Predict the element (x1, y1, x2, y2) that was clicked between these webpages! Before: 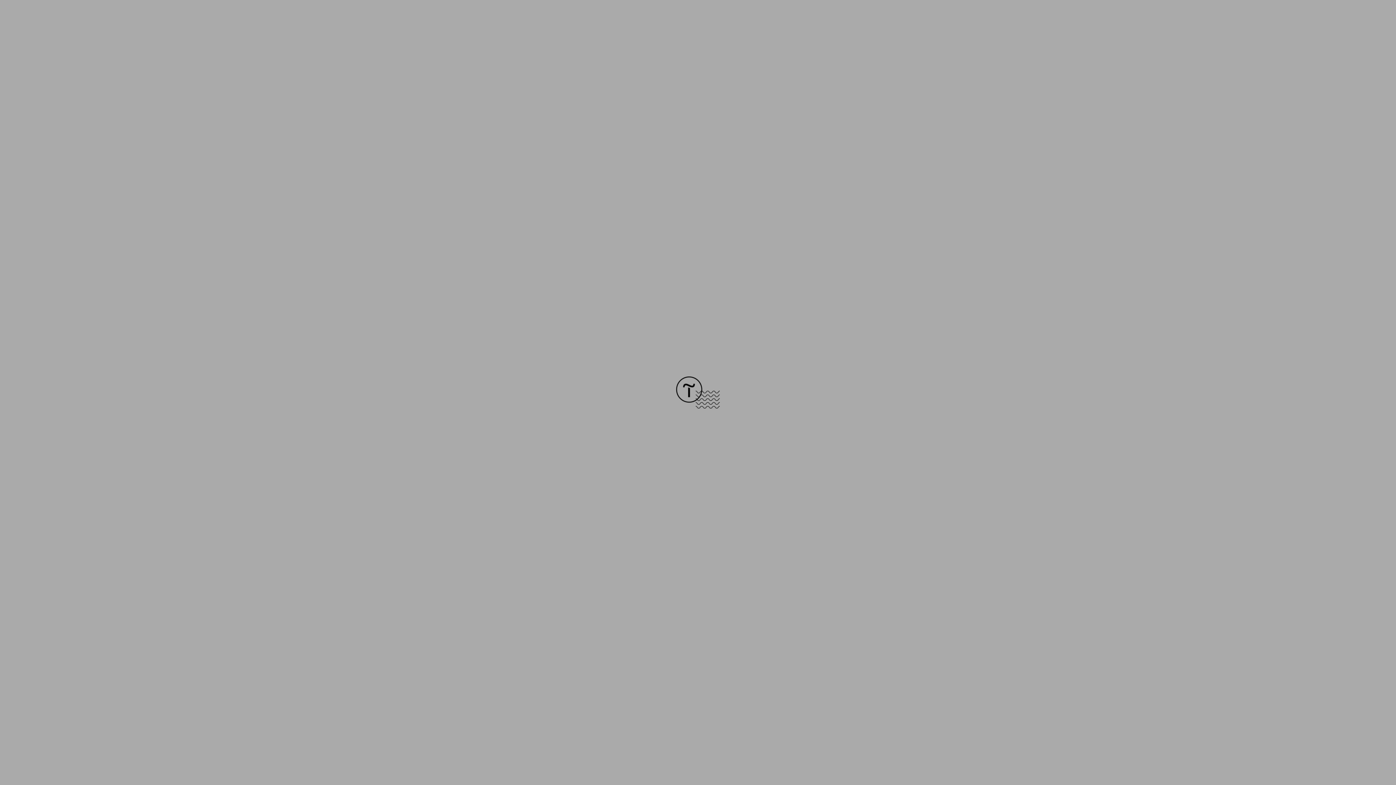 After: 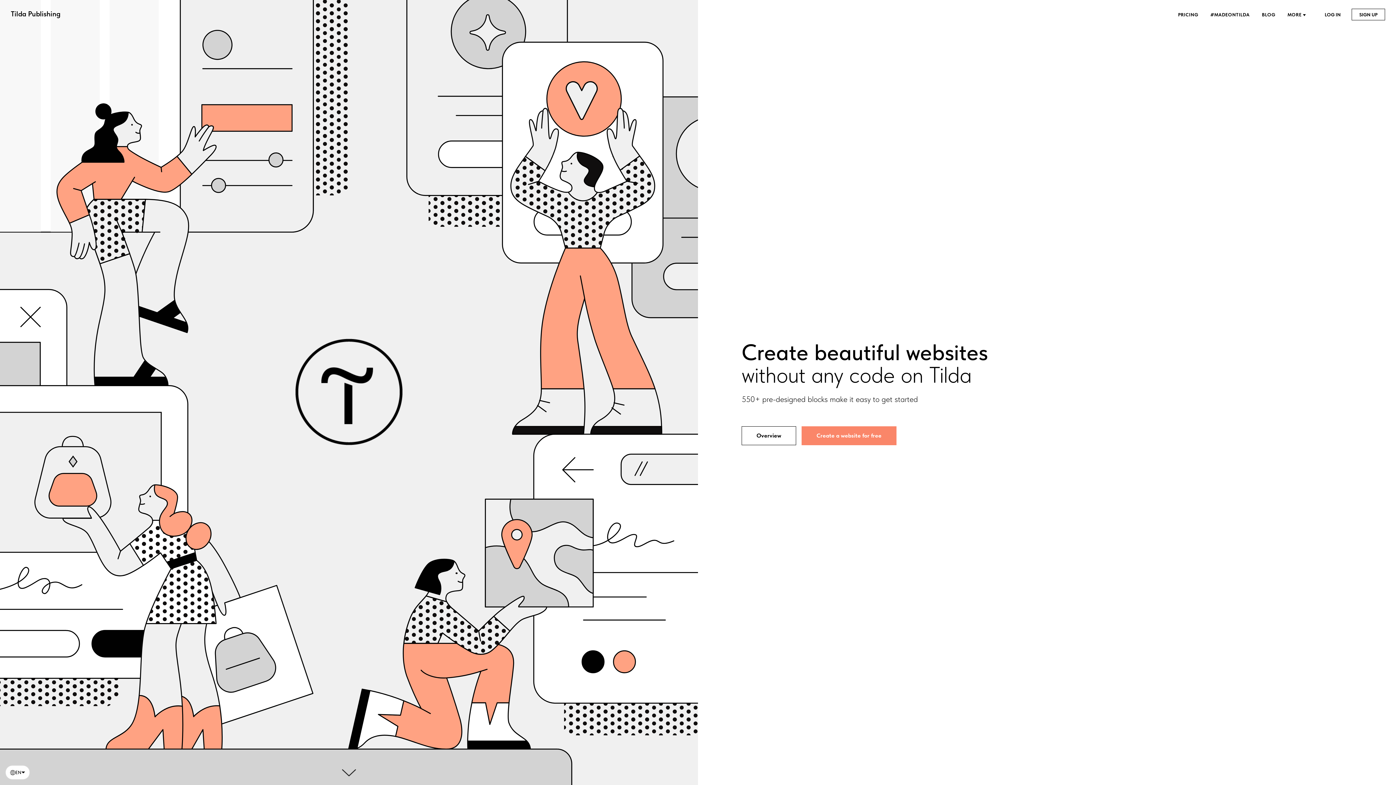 Action: bbox: (676, 403, 720, 409)